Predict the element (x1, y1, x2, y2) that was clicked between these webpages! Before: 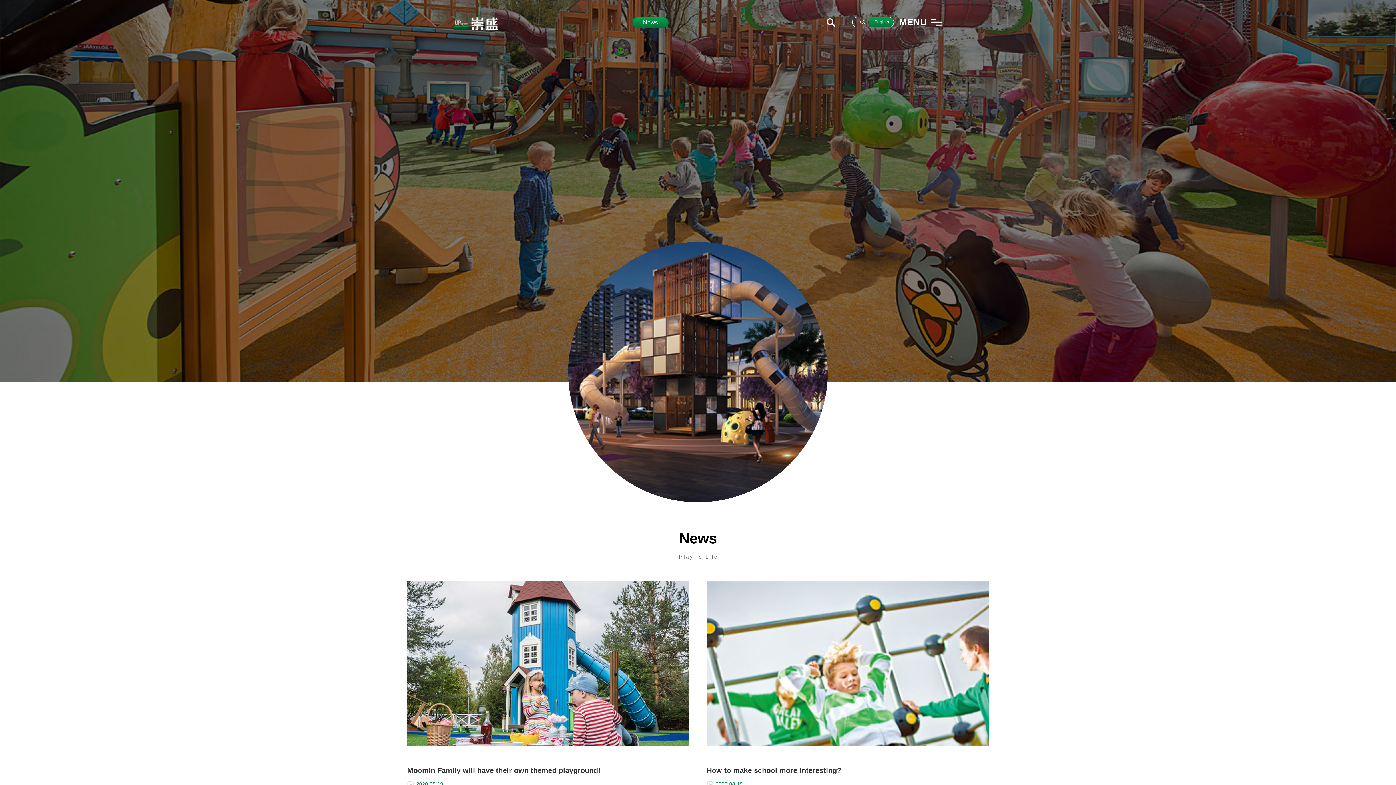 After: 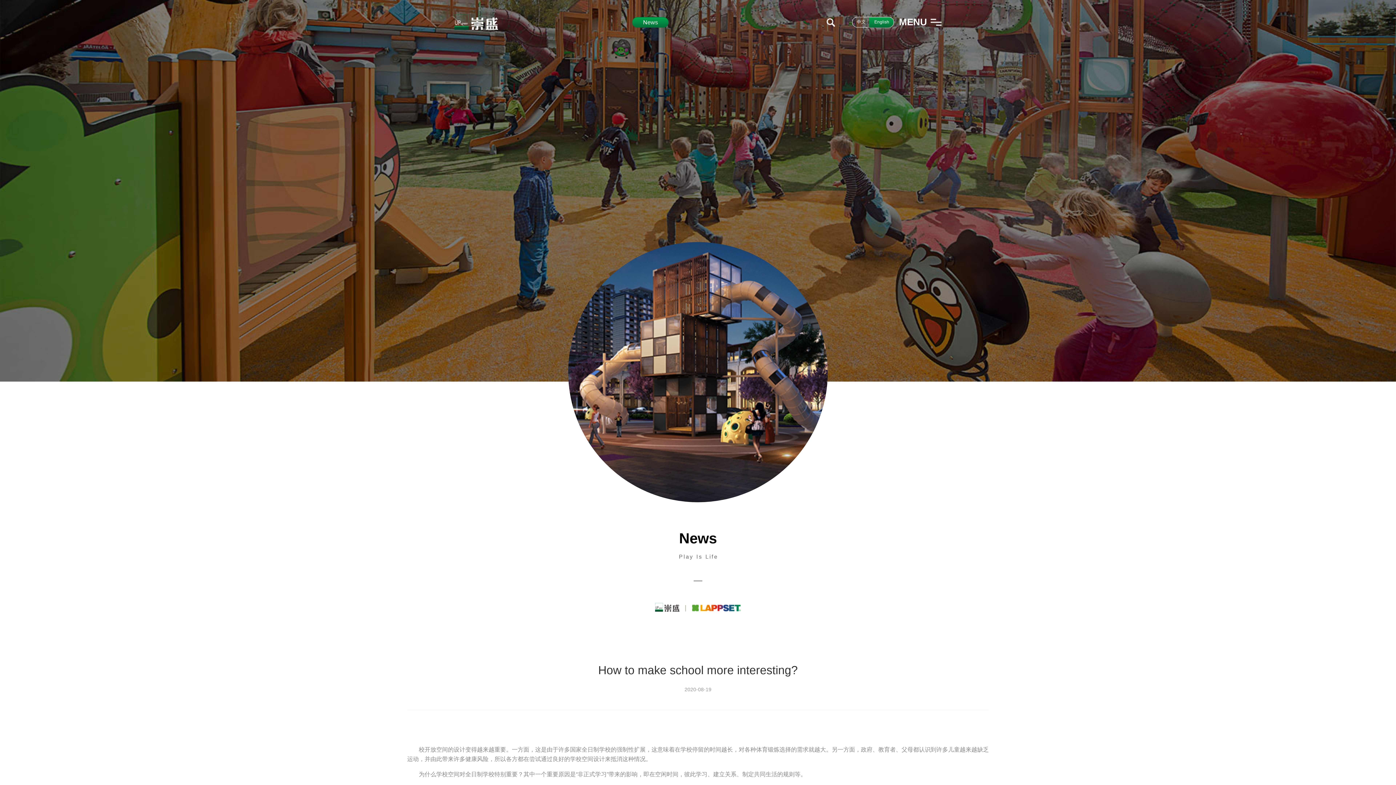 Action: bbox: (706, 580, 989, 801) label: How to make school more interesting?
2020-08-19